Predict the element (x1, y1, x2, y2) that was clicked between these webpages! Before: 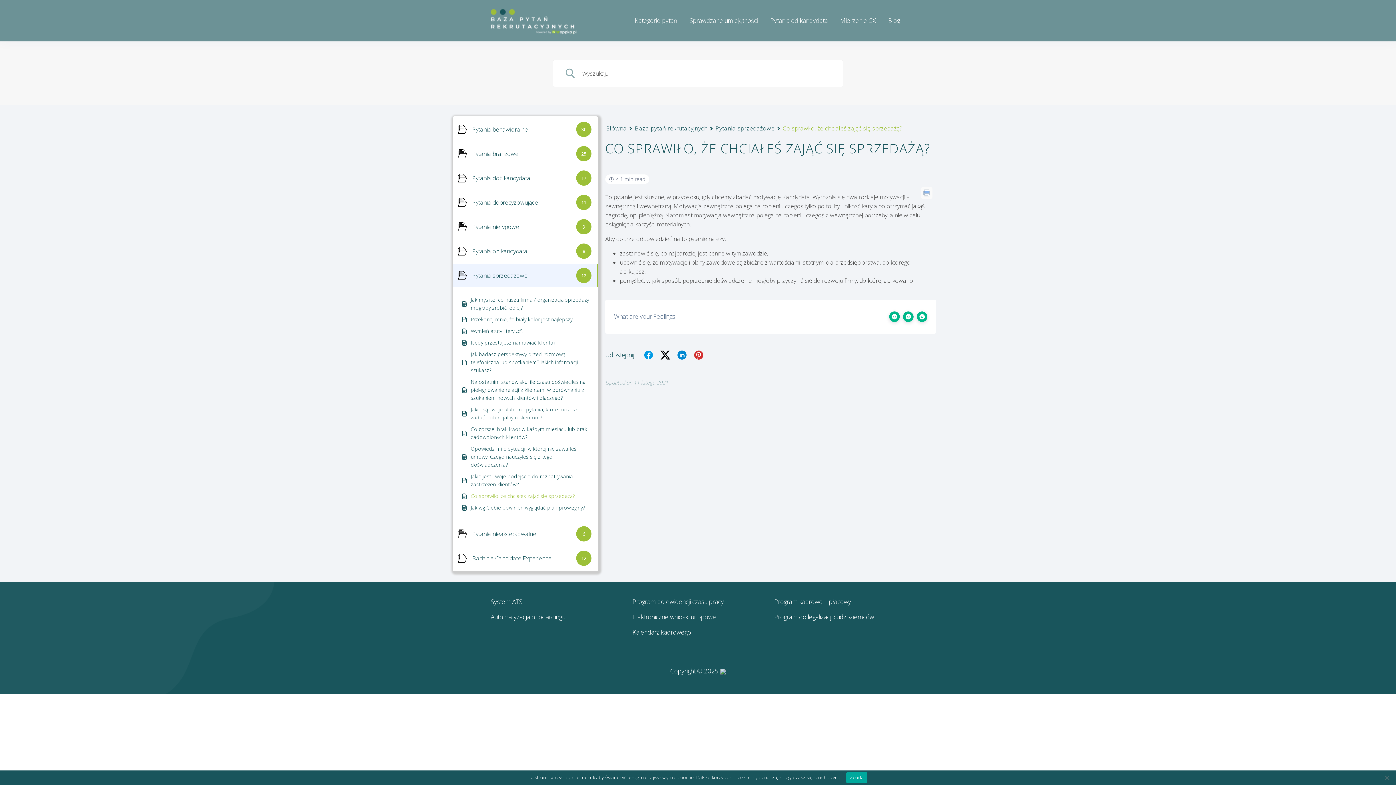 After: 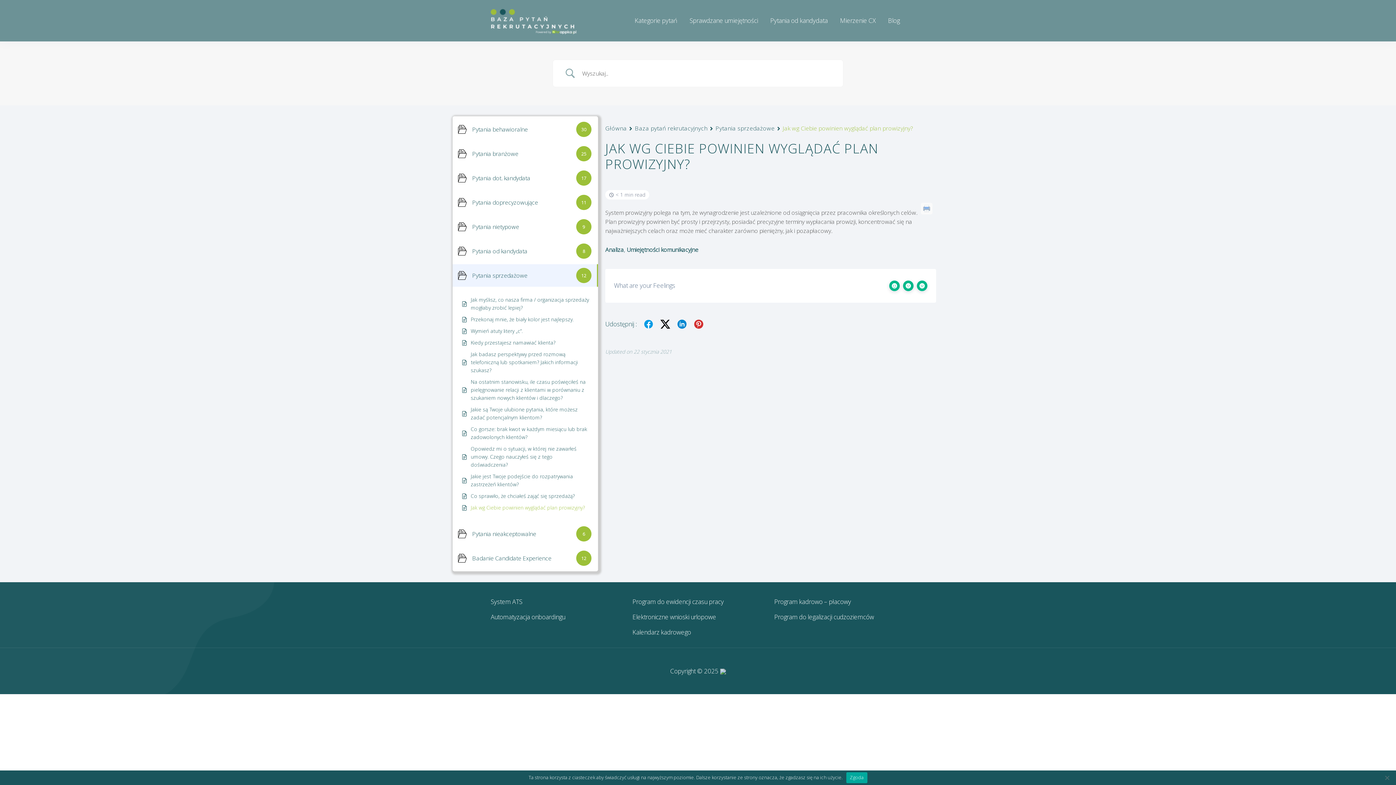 Action: label: Jak wg Ciebie powinien wyglądać plan prowizyjny? bbox: (470, 504, 585, 512)